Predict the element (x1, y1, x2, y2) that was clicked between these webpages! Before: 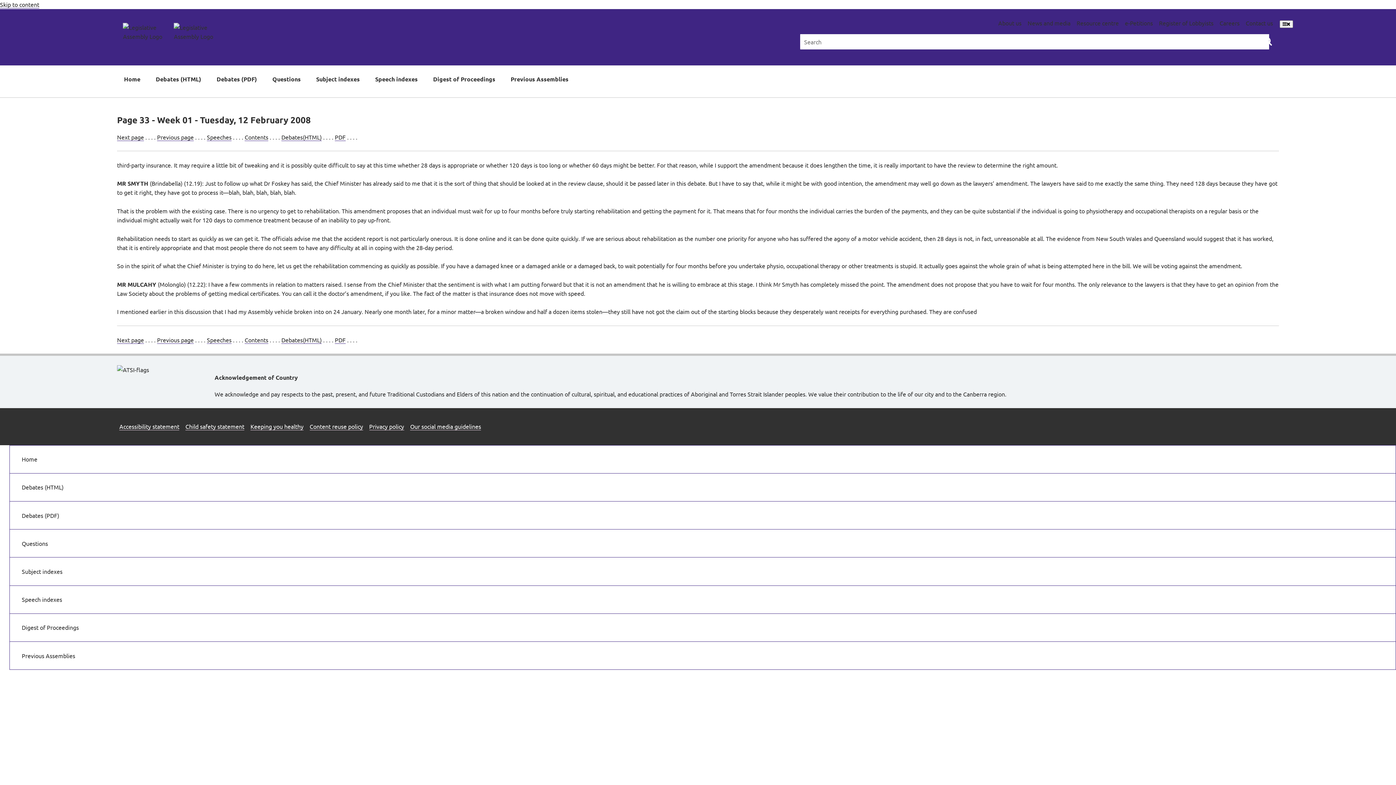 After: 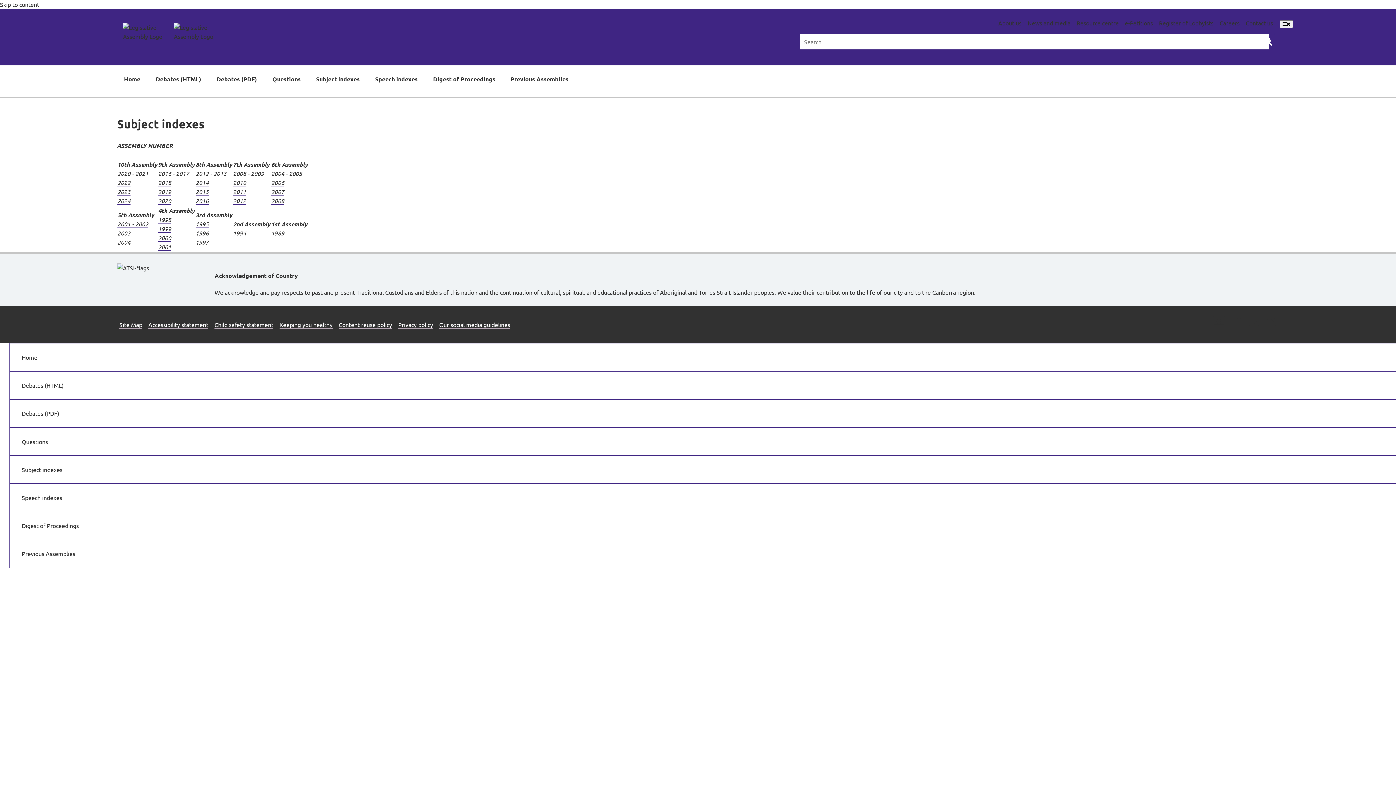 Action: label: Subject indexes bbox: (311, 65, 364, 94)